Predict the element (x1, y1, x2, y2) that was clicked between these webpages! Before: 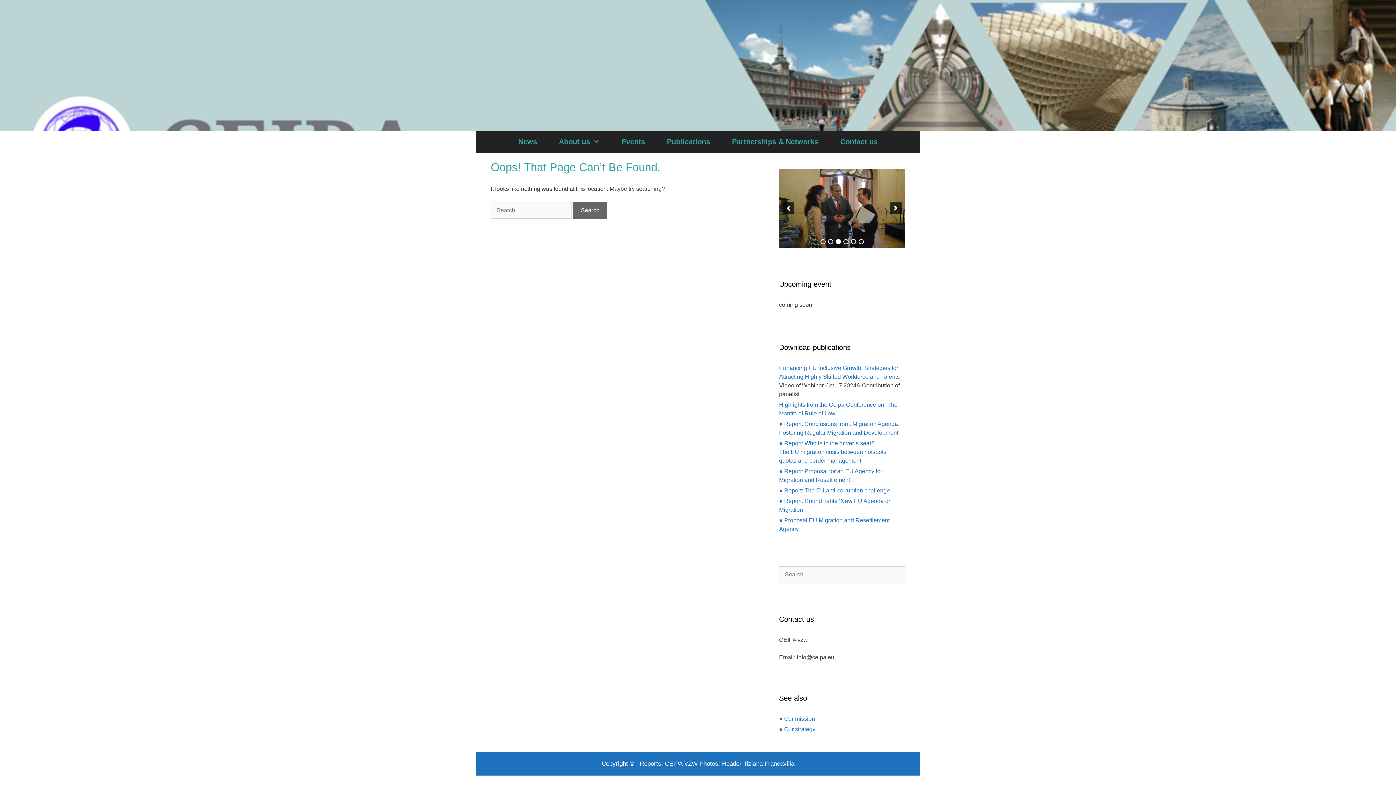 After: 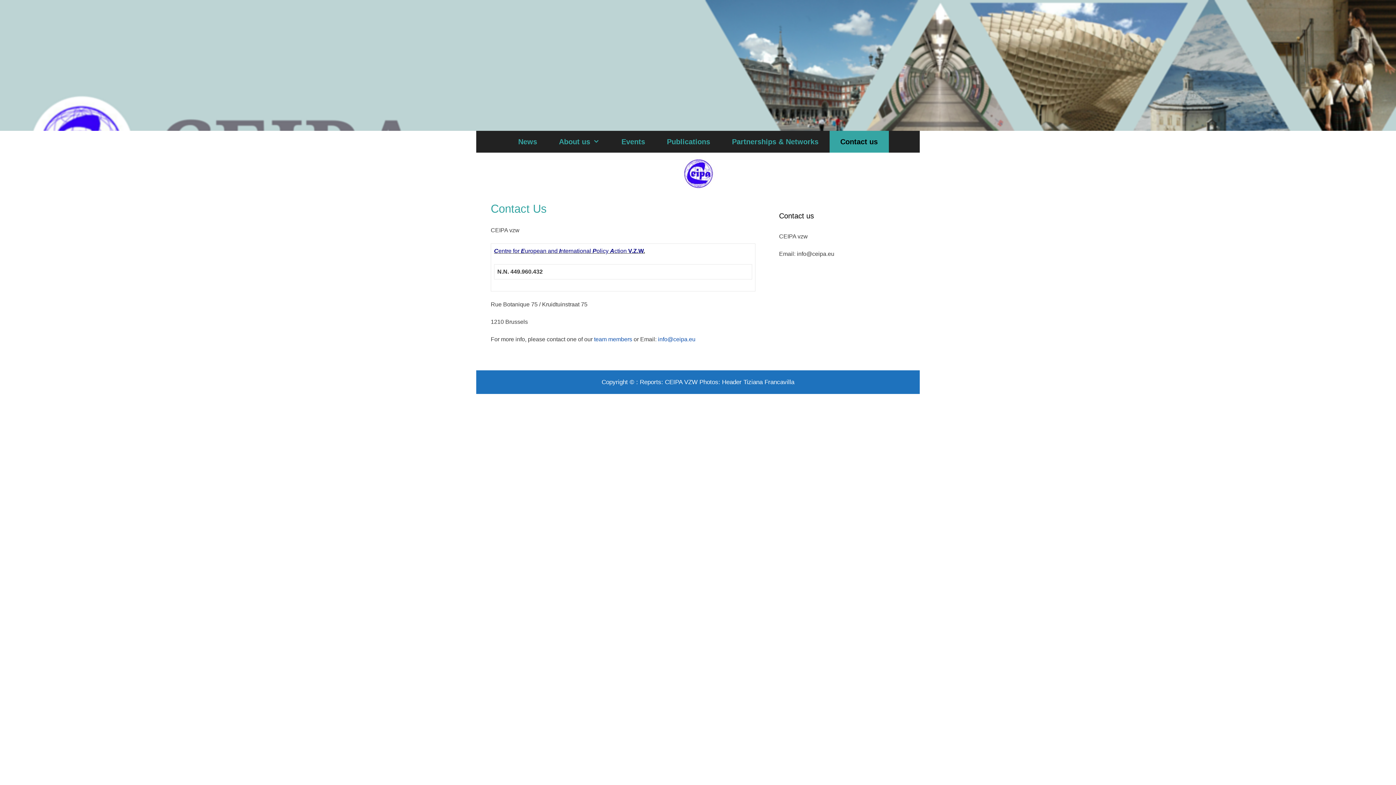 Action: bbox: (829, 130, 888, 152) label: Contact us